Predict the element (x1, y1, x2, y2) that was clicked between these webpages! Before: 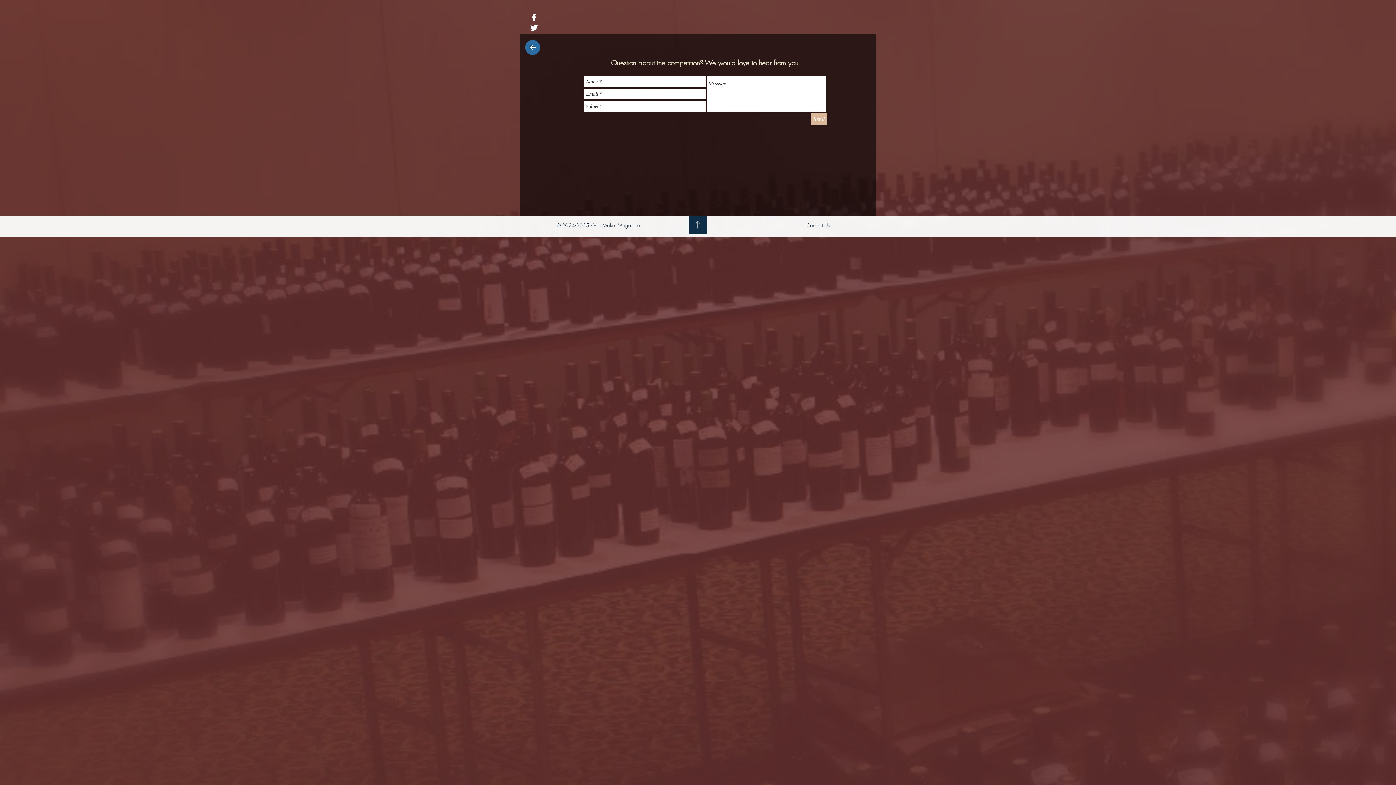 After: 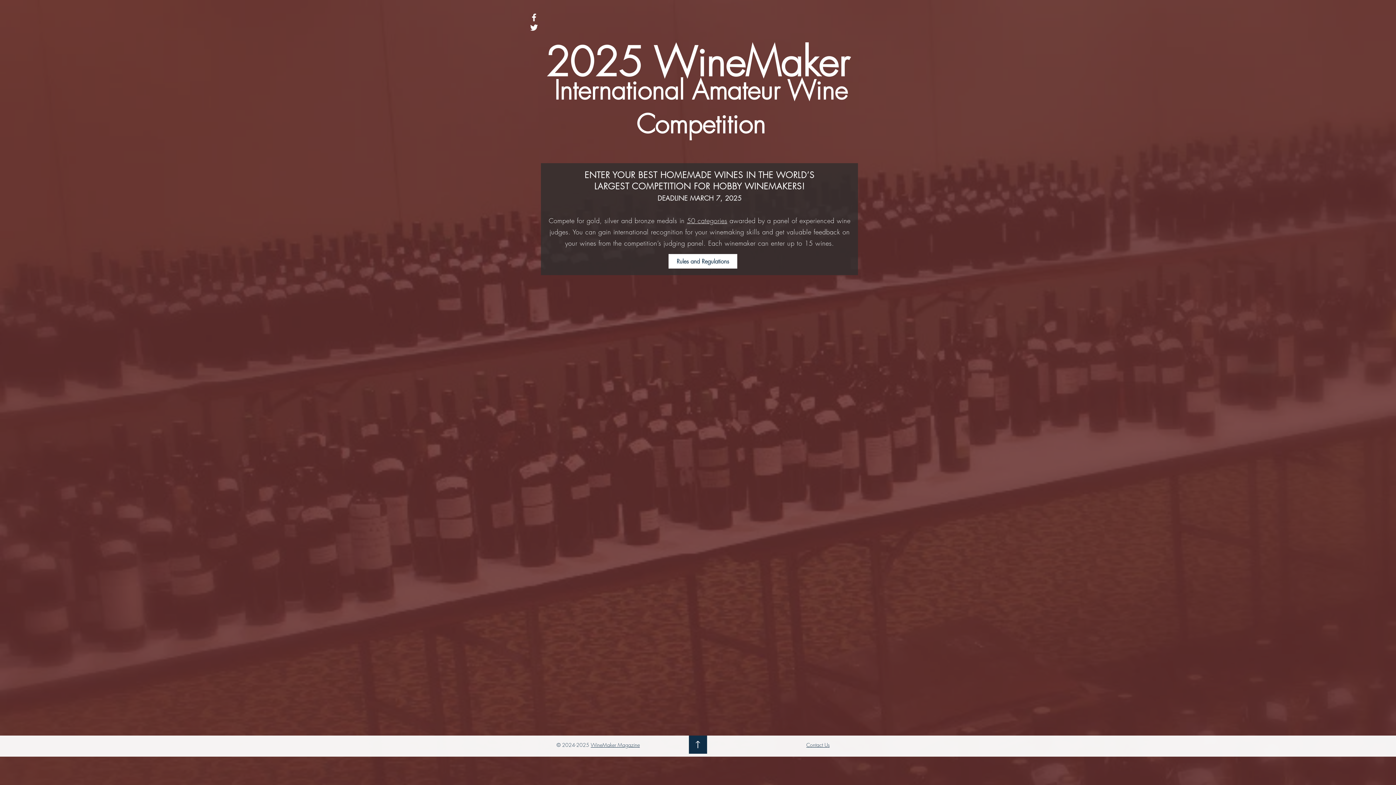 Action: bbox: (525, 39, 540, 55)